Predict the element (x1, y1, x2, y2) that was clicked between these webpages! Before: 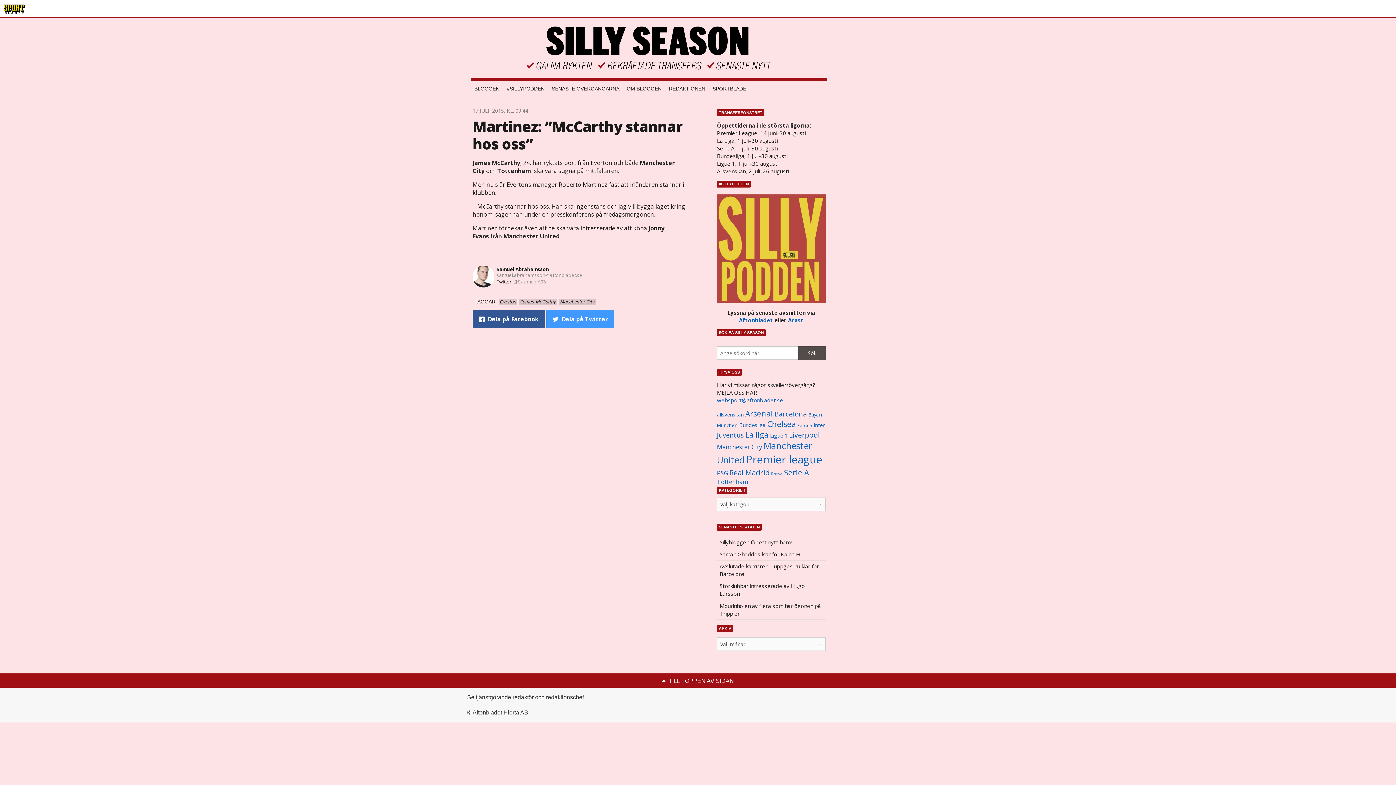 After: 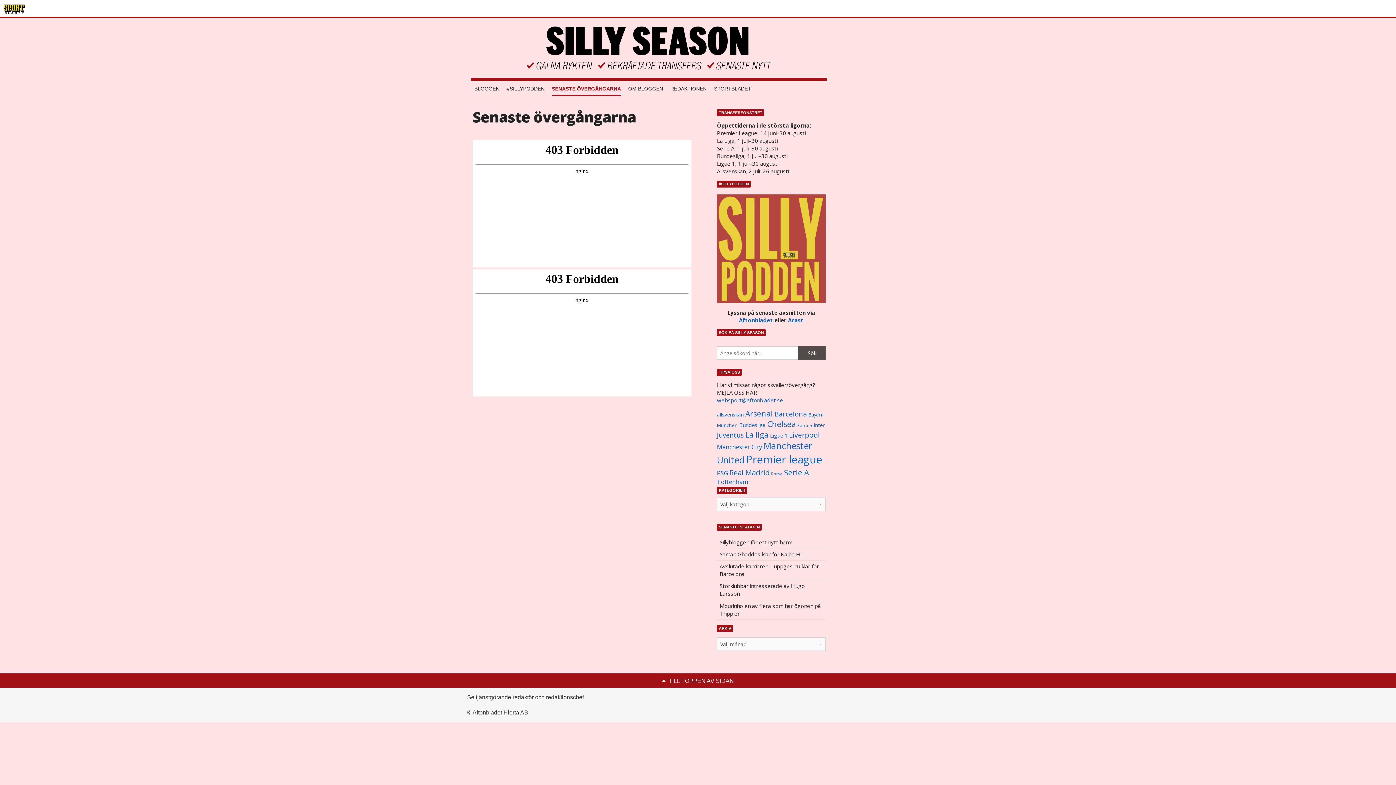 Action: bbox: (552, 81, 619, 96) label: SENASTE ÖVERGÅNGARNA